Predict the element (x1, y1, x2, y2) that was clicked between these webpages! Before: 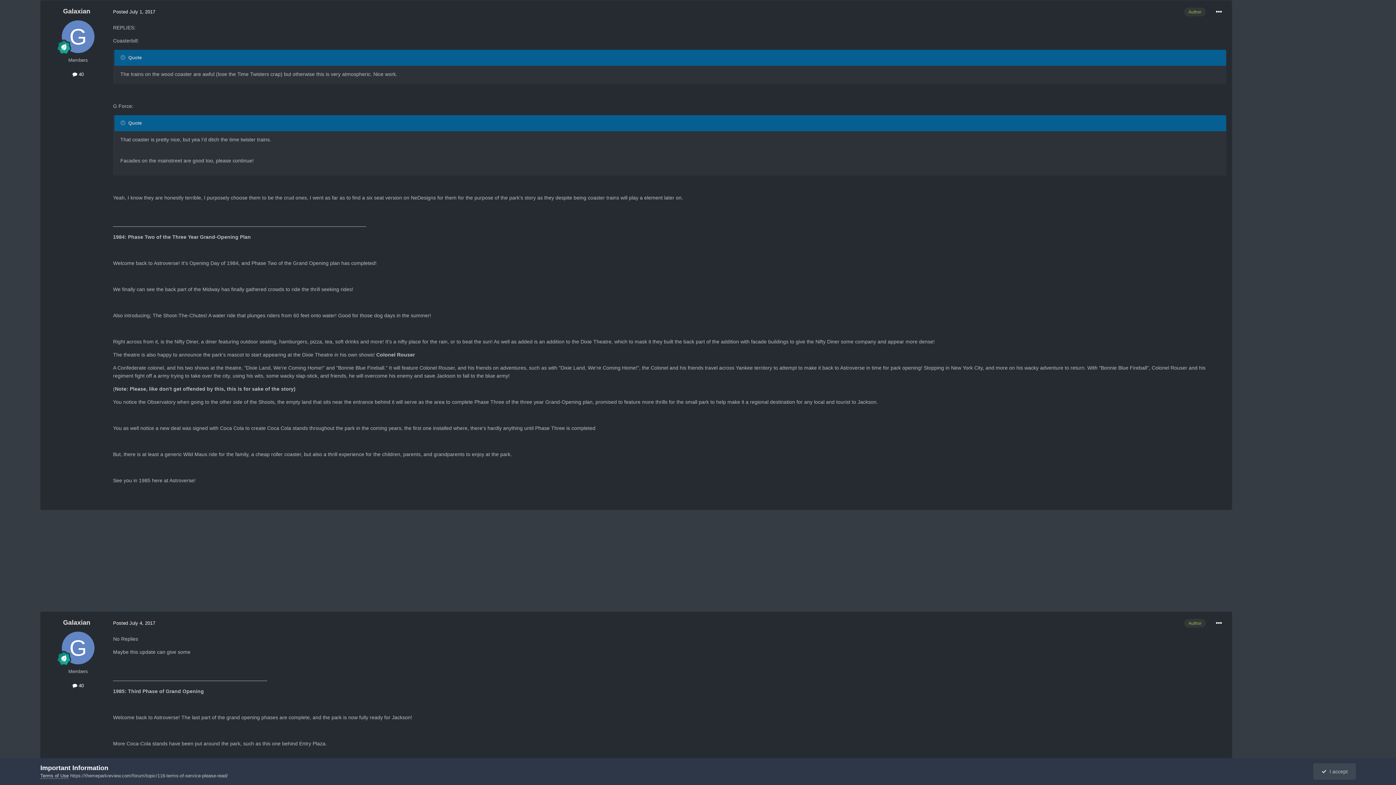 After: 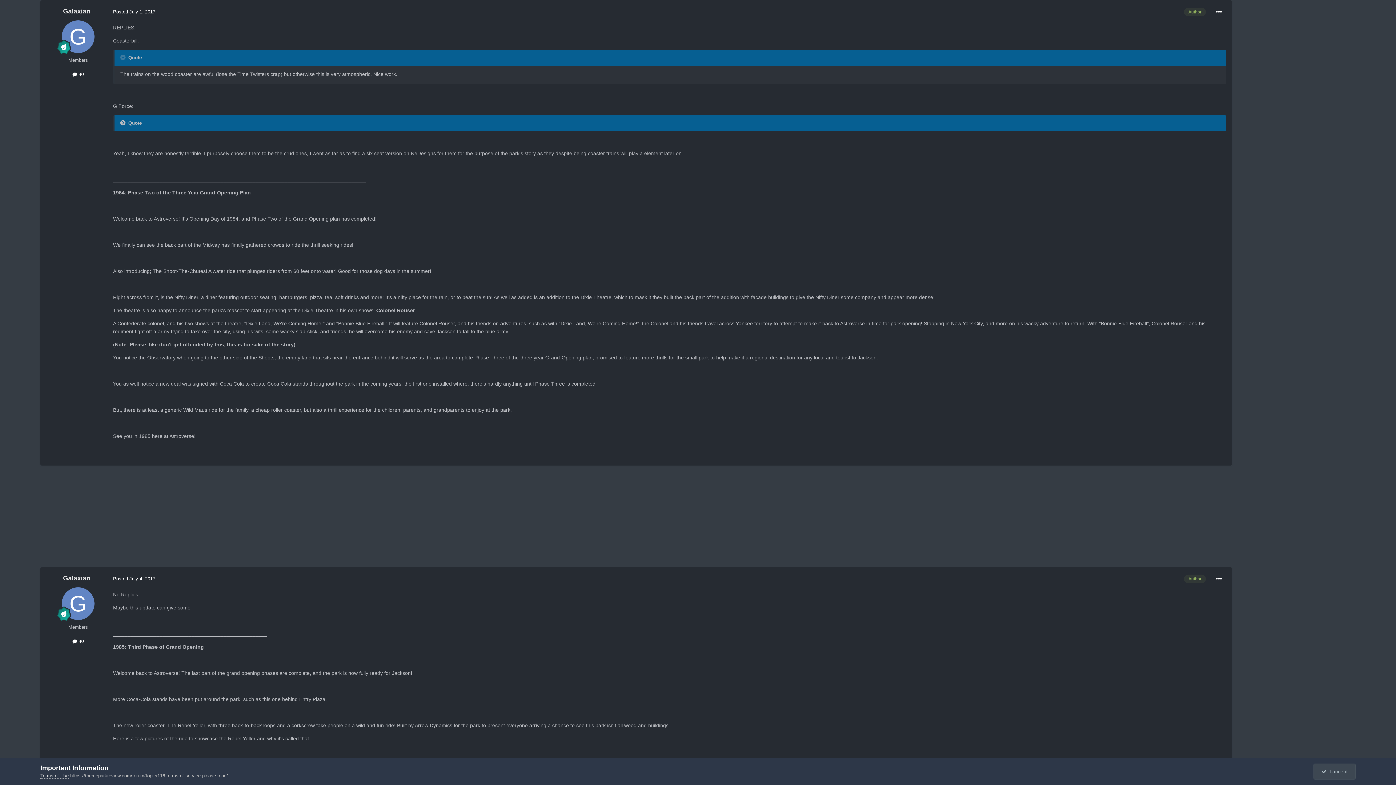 Action: label: Toggle Quote bbox: (120, 119, 126, 125)